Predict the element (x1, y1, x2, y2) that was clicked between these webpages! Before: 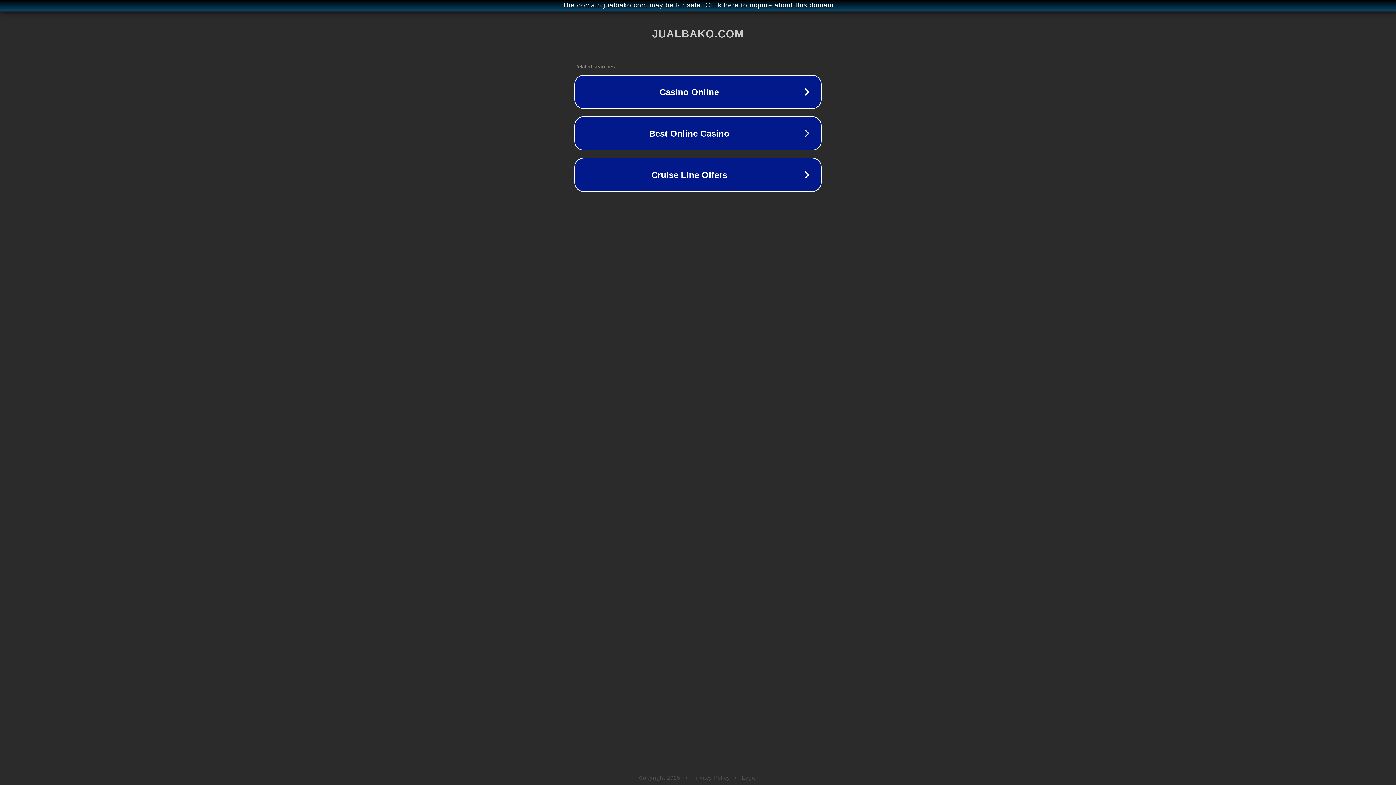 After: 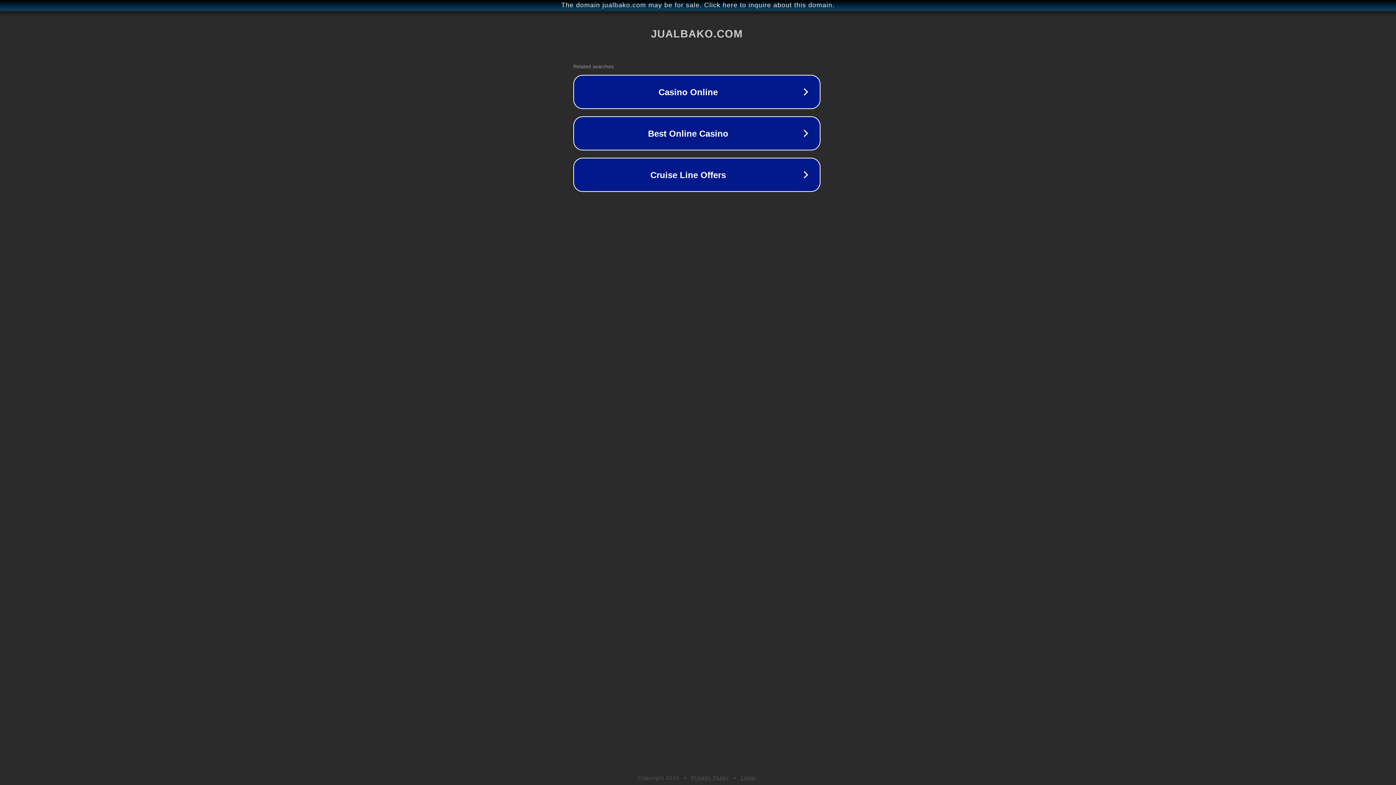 Action: bbox: (1, 1, 1397, 9) label: The domain jualbako.com may be for sale. Click here to inquire about this domain.